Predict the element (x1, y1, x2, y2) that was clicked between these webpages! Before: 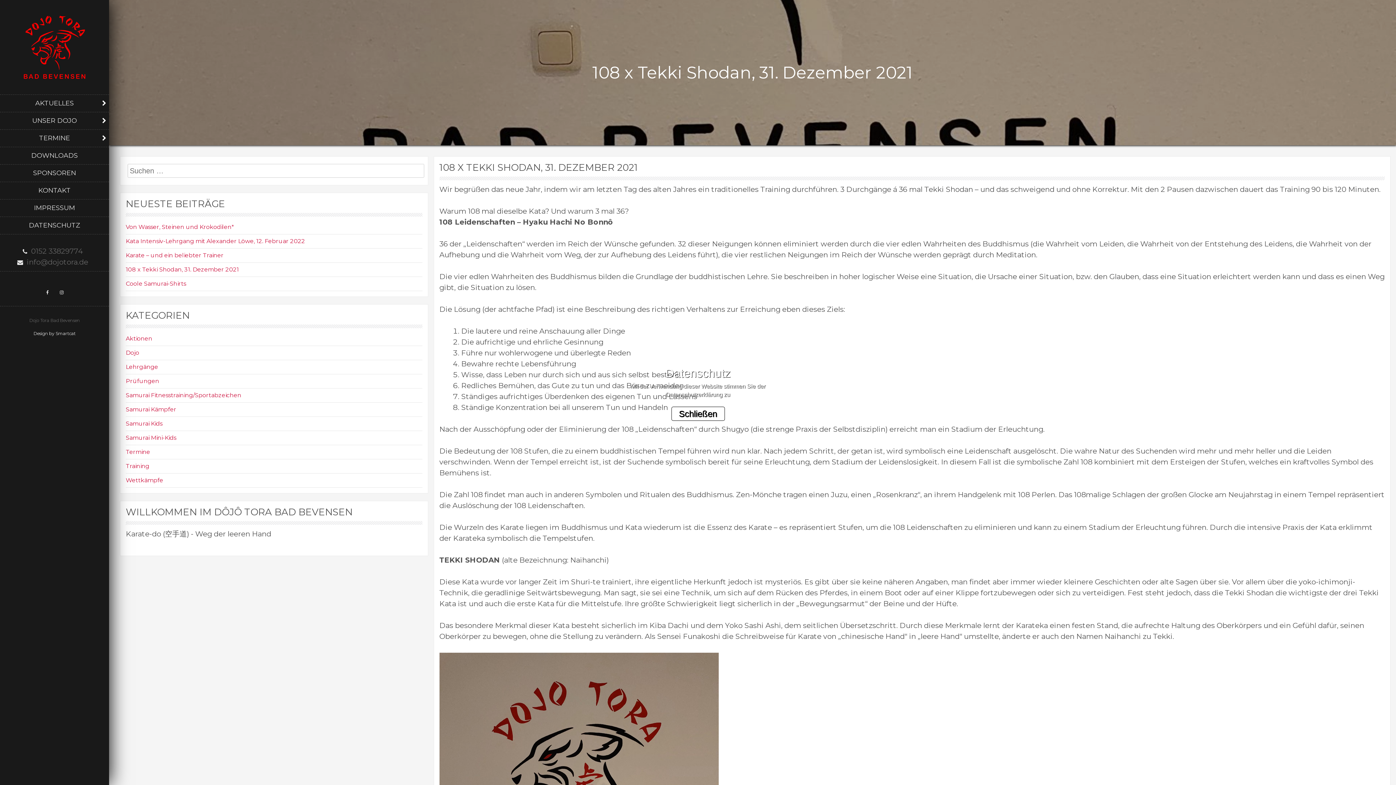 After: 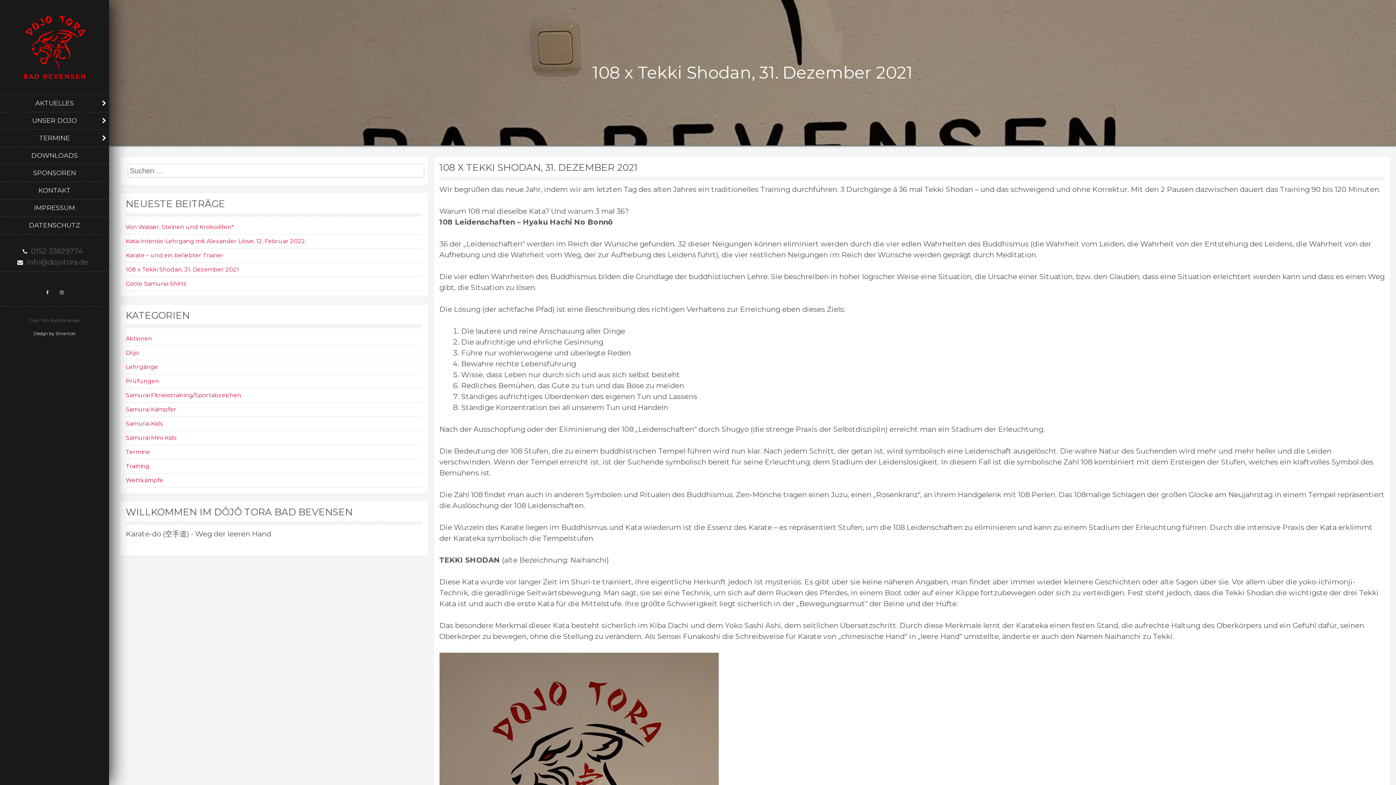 Action: bbox: (671, 406, 724, 421) label: Schließen